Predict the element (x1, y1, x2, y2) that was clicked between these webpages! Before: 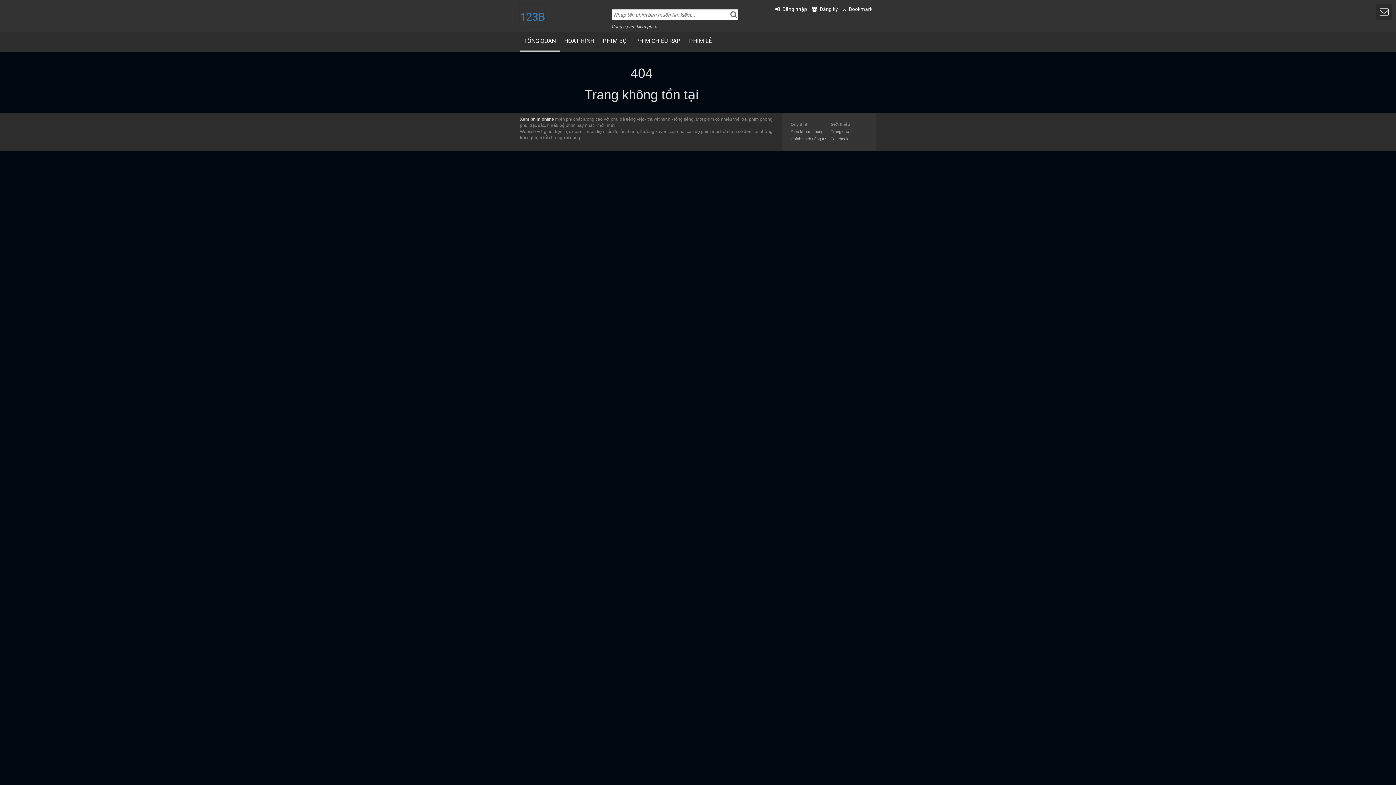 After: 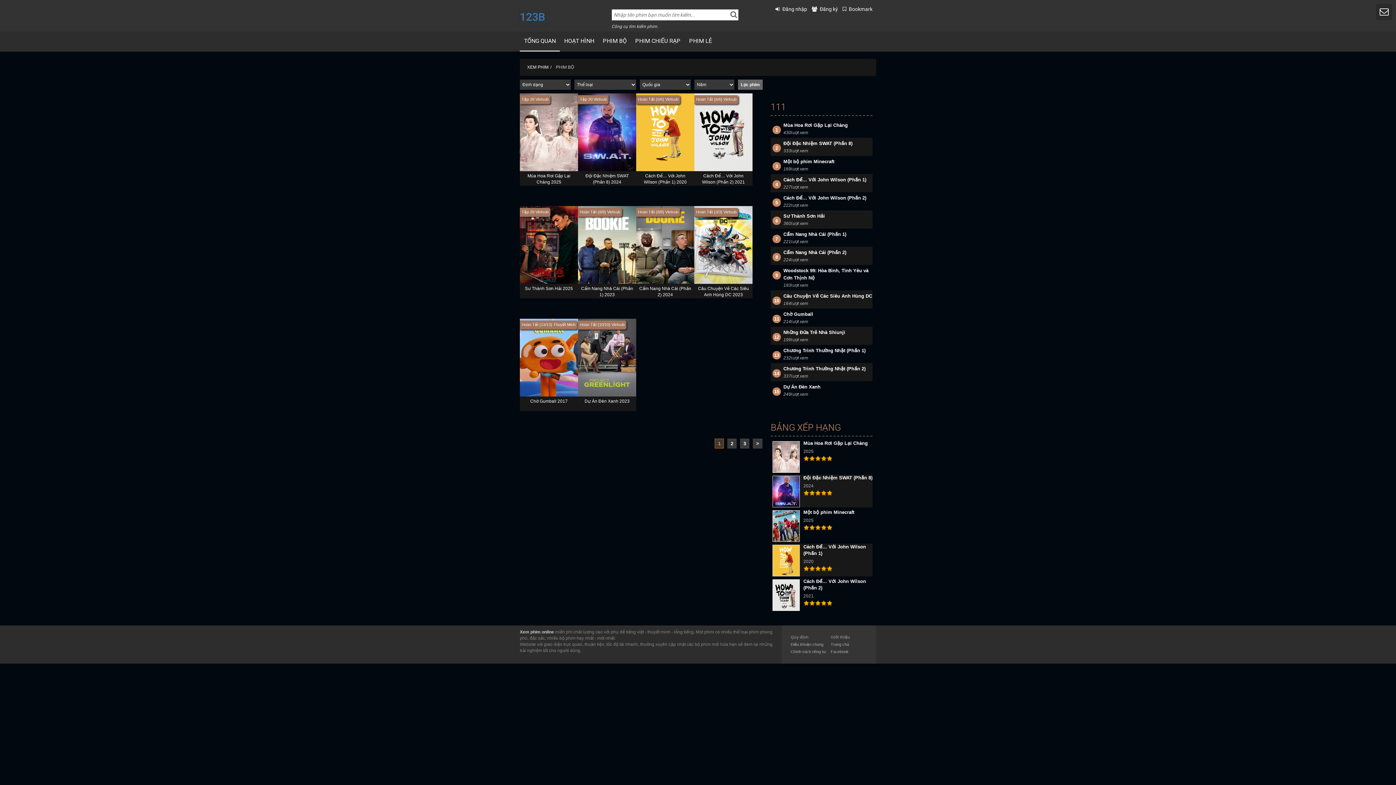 Action: bbox: (598, 31, 631, 50) label: PHIM BỘ